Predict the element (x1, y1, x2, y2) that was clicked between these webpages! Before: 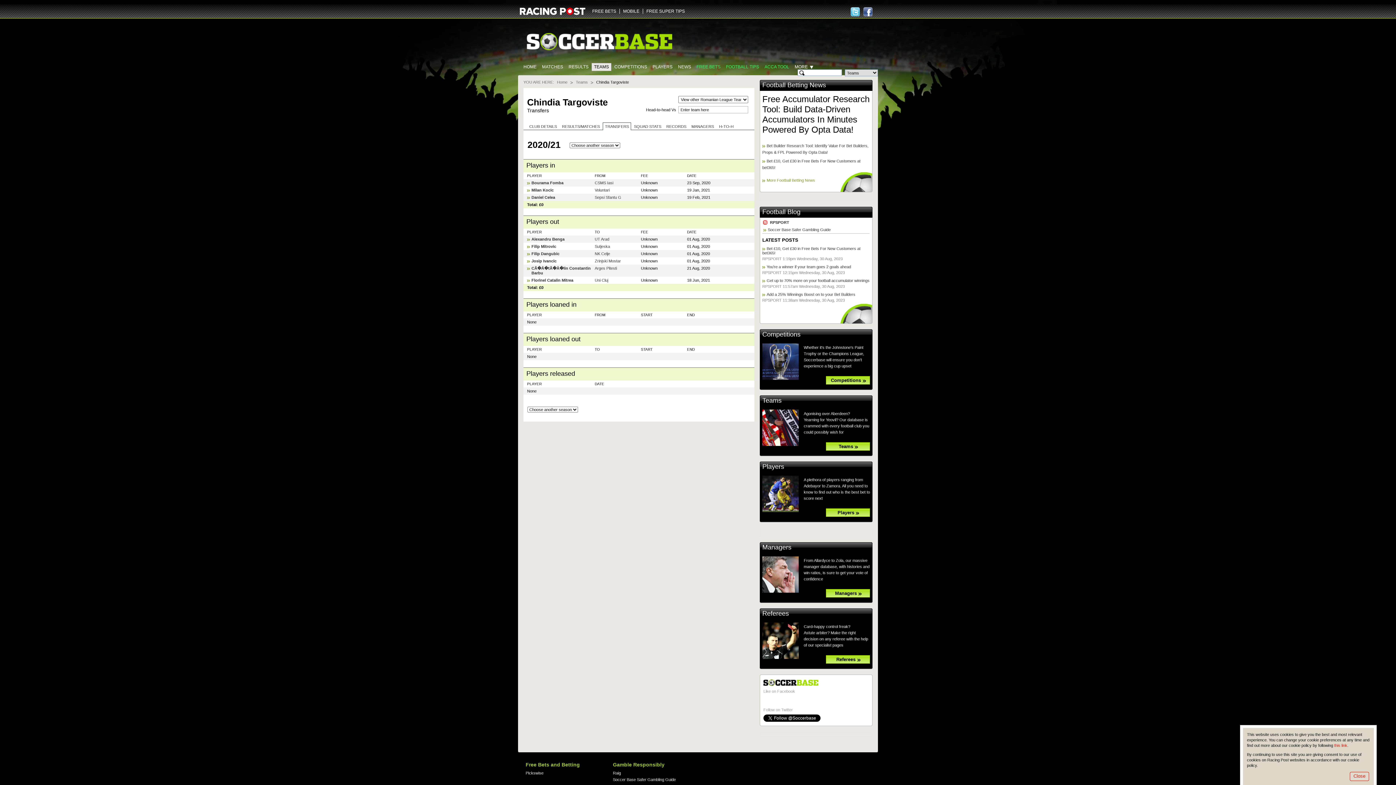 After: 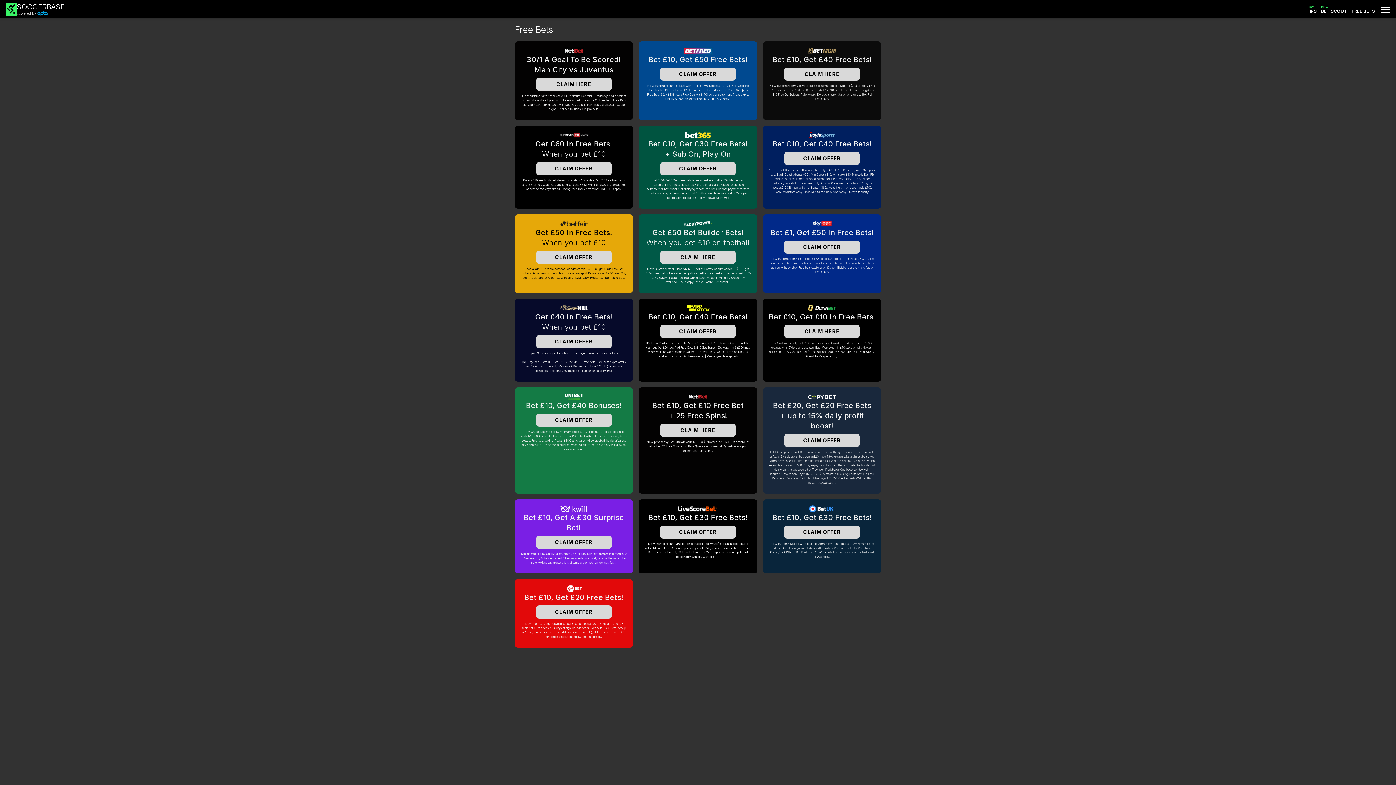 Action: bbox: (694, 62, 723, 70) label: FREE BETS